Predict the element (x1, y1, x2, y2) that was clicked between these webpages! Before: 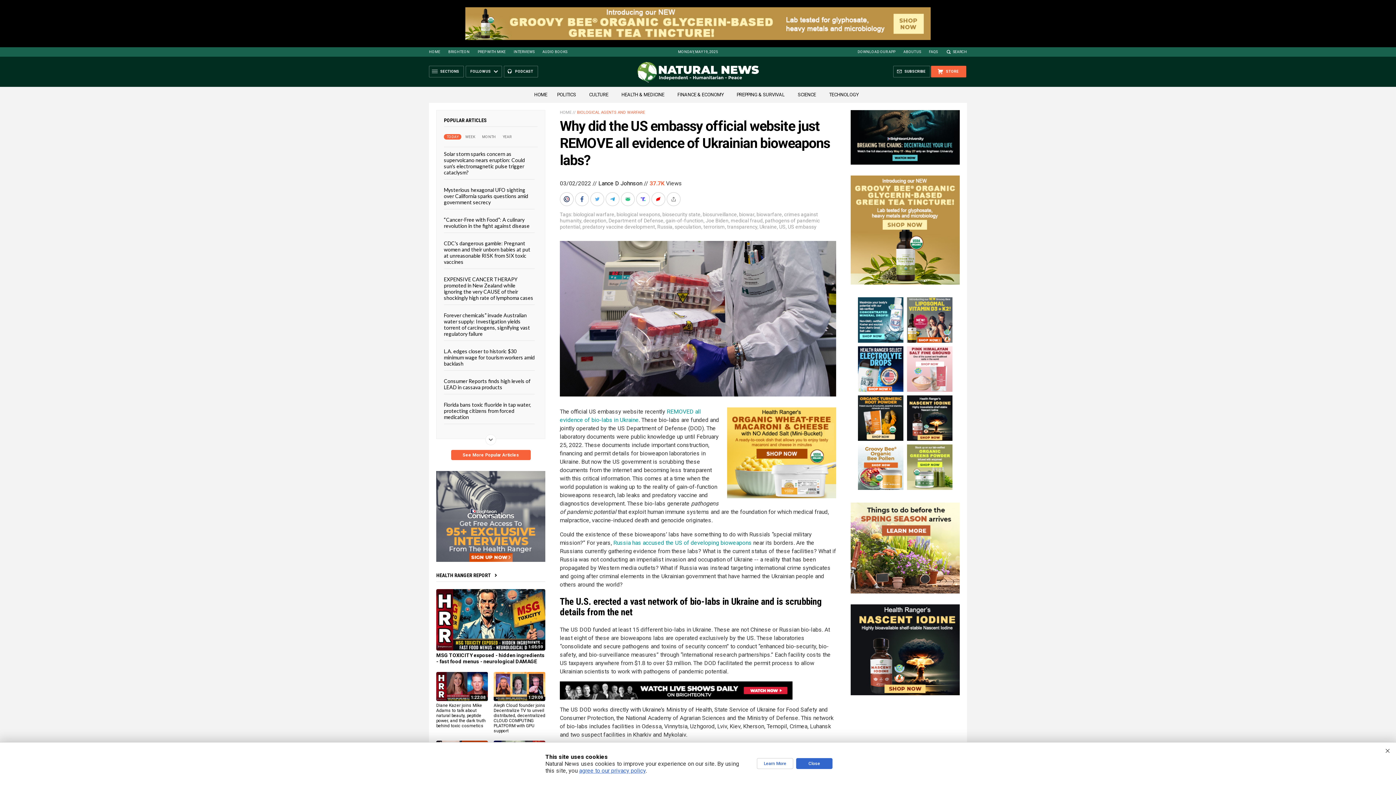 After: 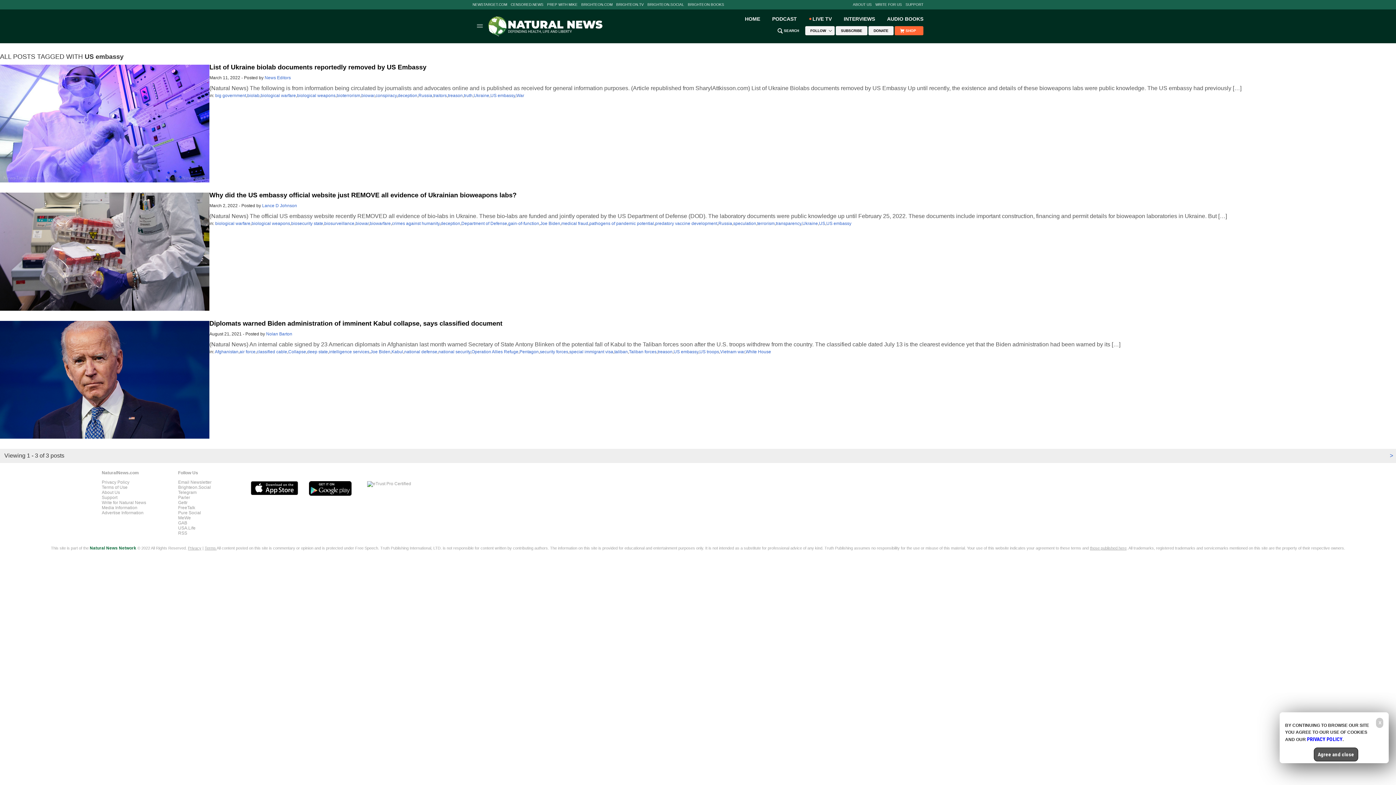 Action: label: US embassy bbox: (788, 224, 816, 229)